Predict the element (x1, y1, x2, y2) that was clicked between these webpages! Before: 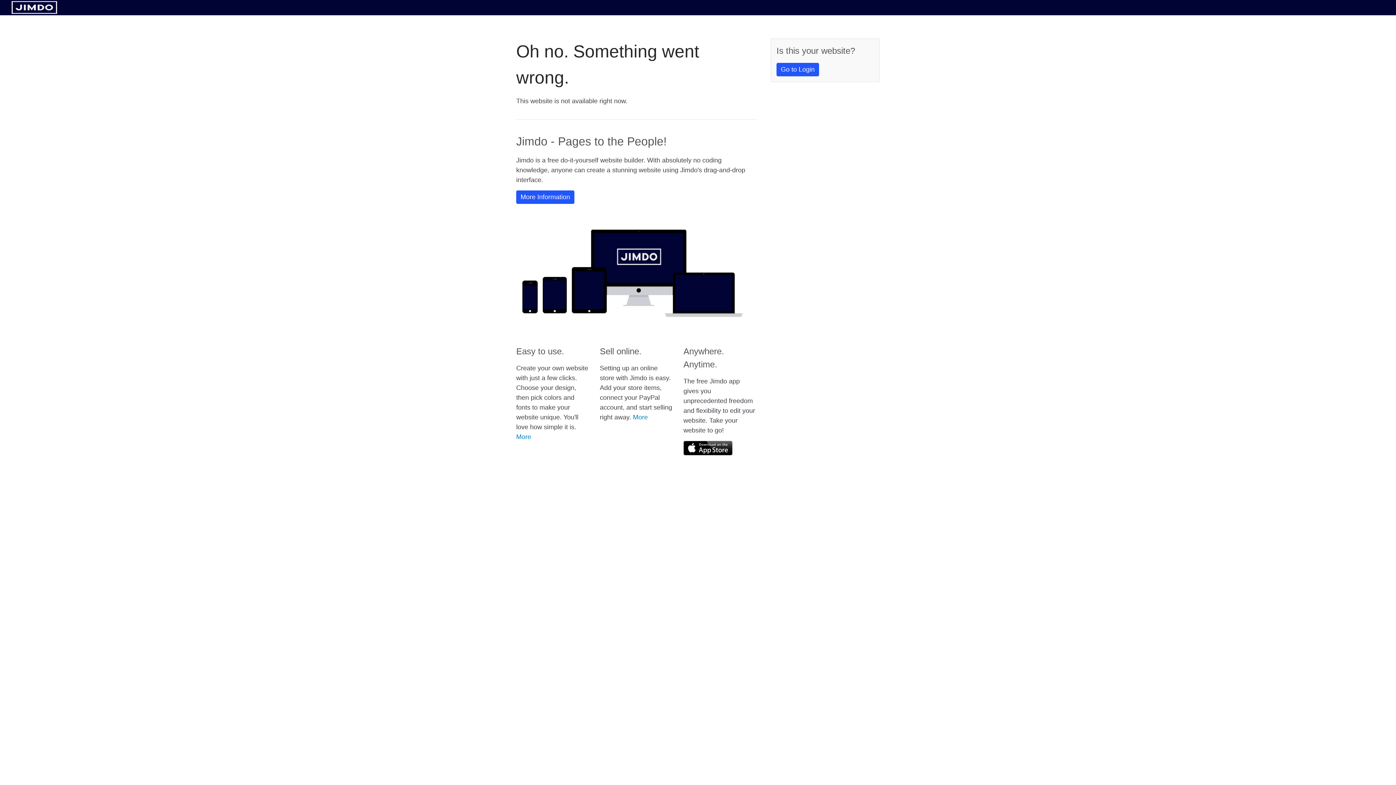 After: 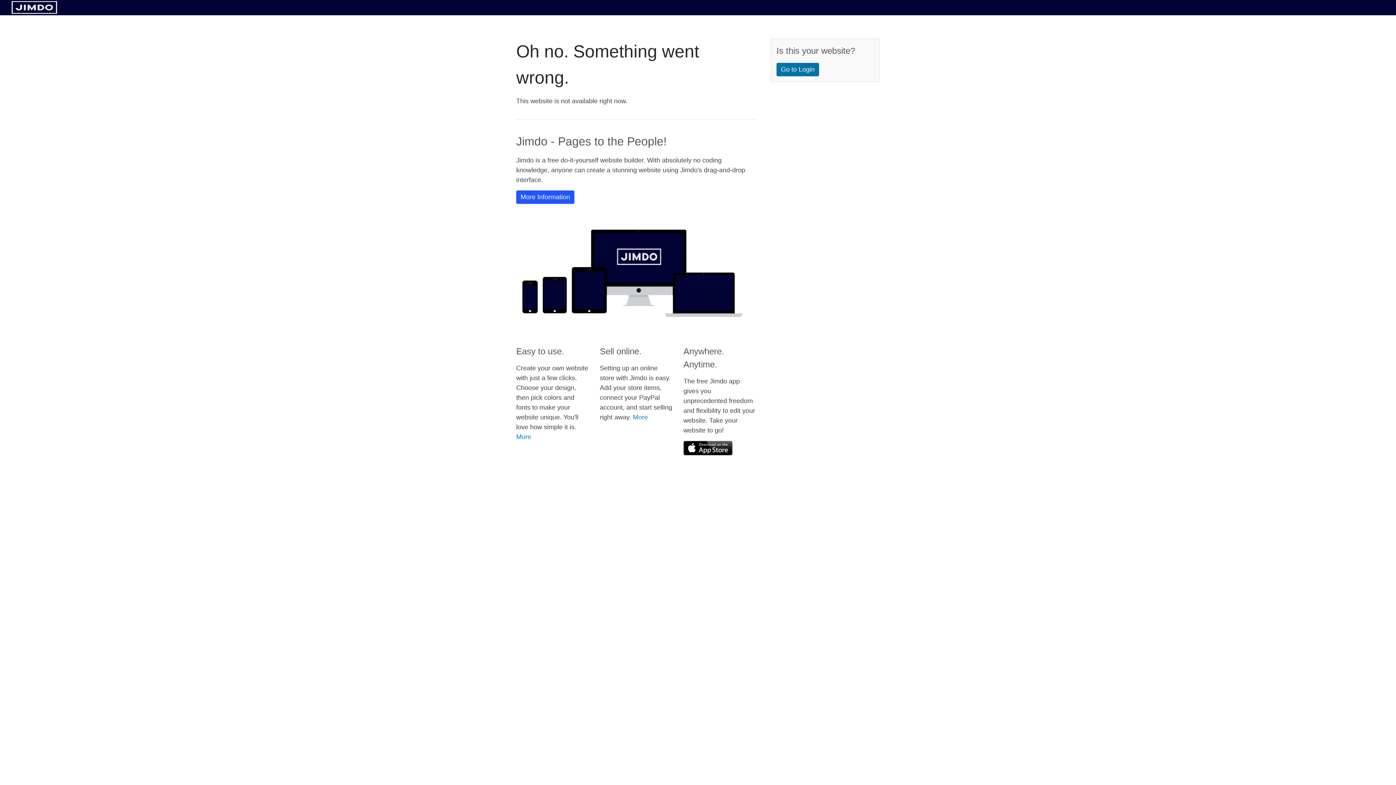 Action: bbox: (776, 62, 819, 76) label: Go to Login